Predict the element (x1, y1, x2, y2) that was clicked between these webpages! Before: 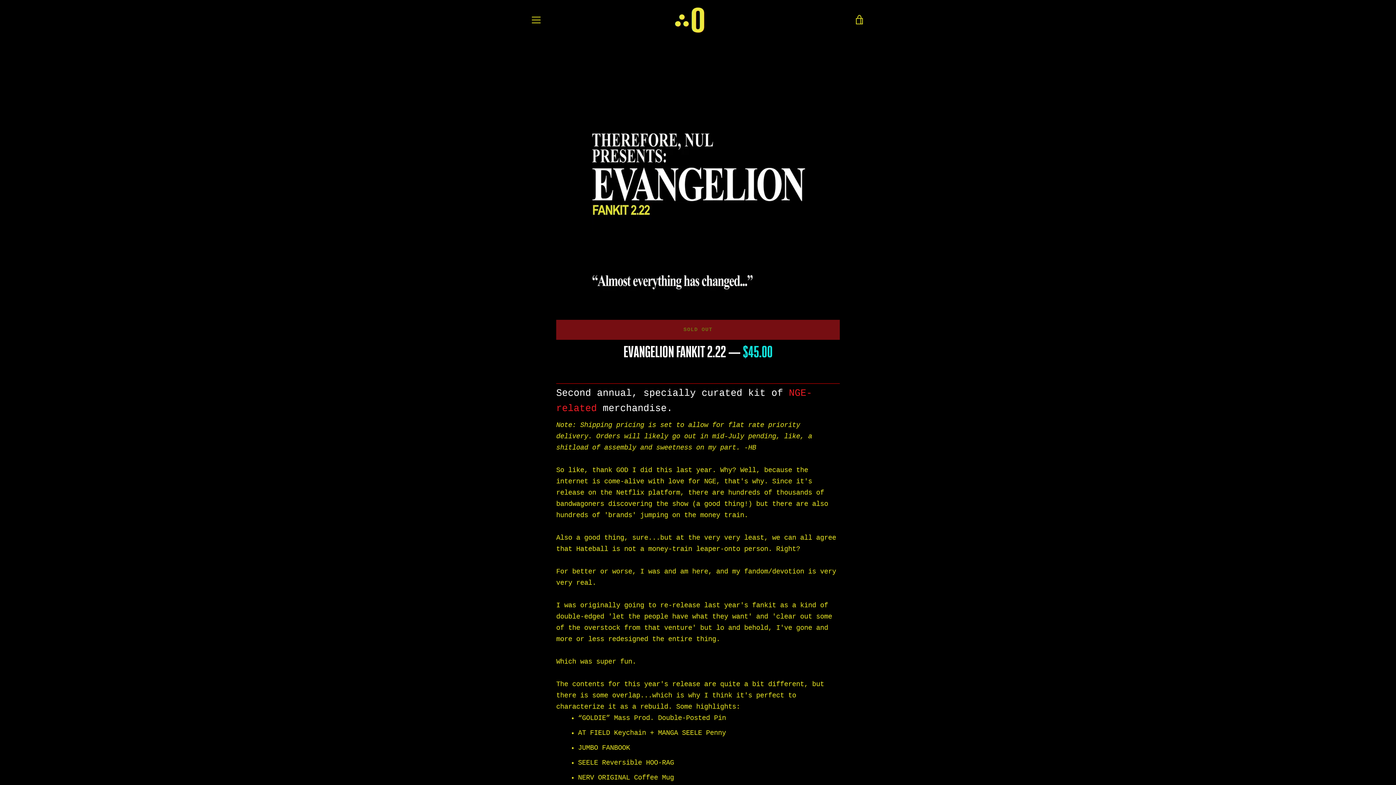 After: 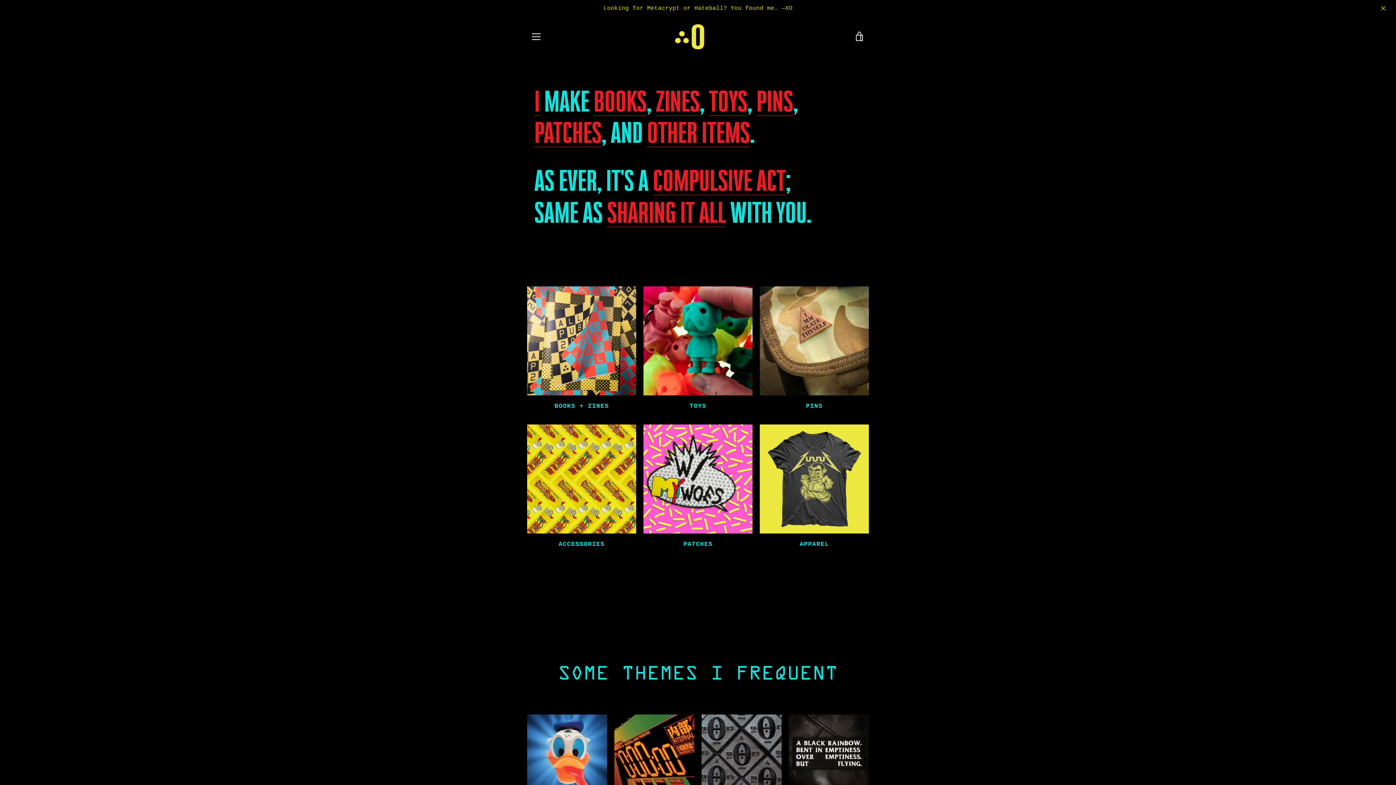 Action: bbox: (671, 3, 724, 36)